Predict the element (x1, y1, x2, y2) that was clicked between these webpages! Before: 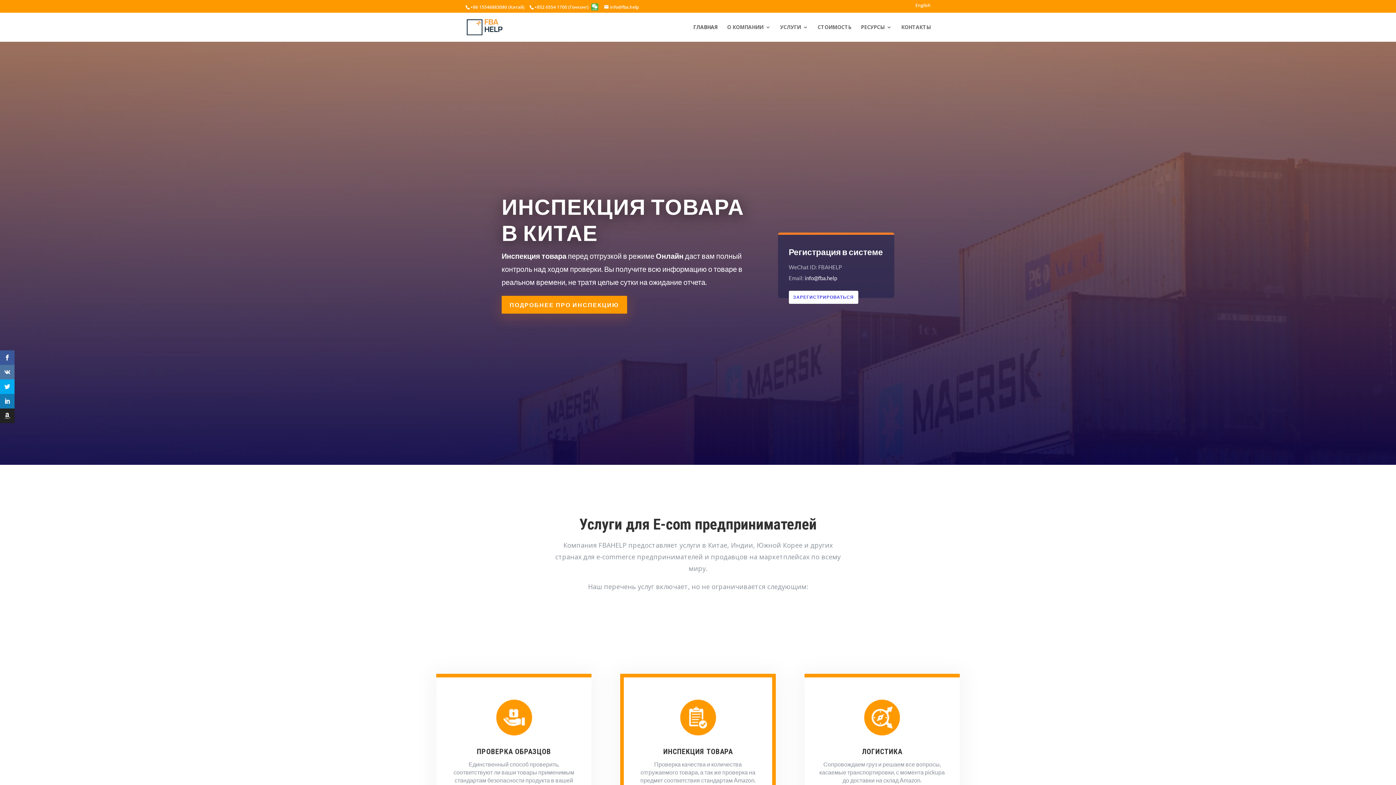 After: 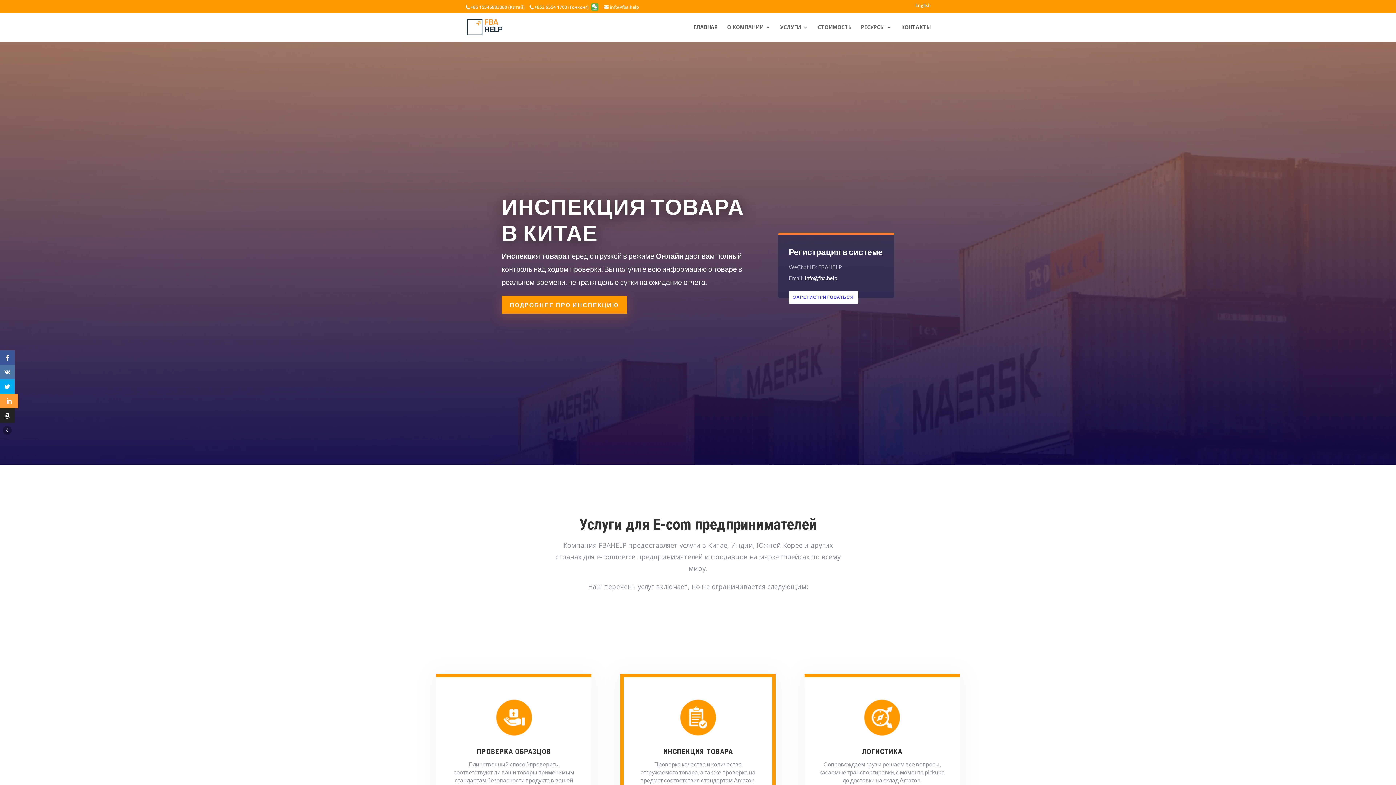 Action: bbox: (0, 394, 14, 408)